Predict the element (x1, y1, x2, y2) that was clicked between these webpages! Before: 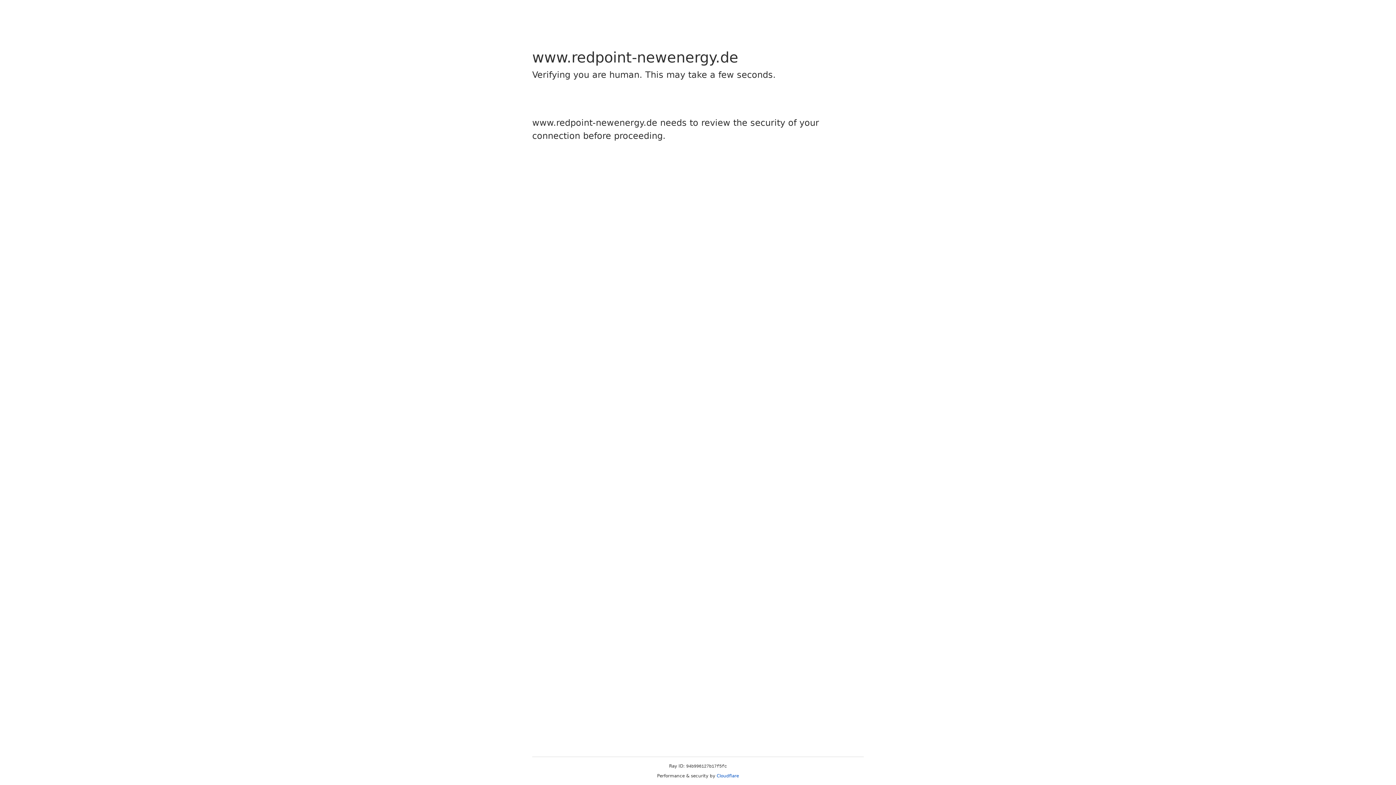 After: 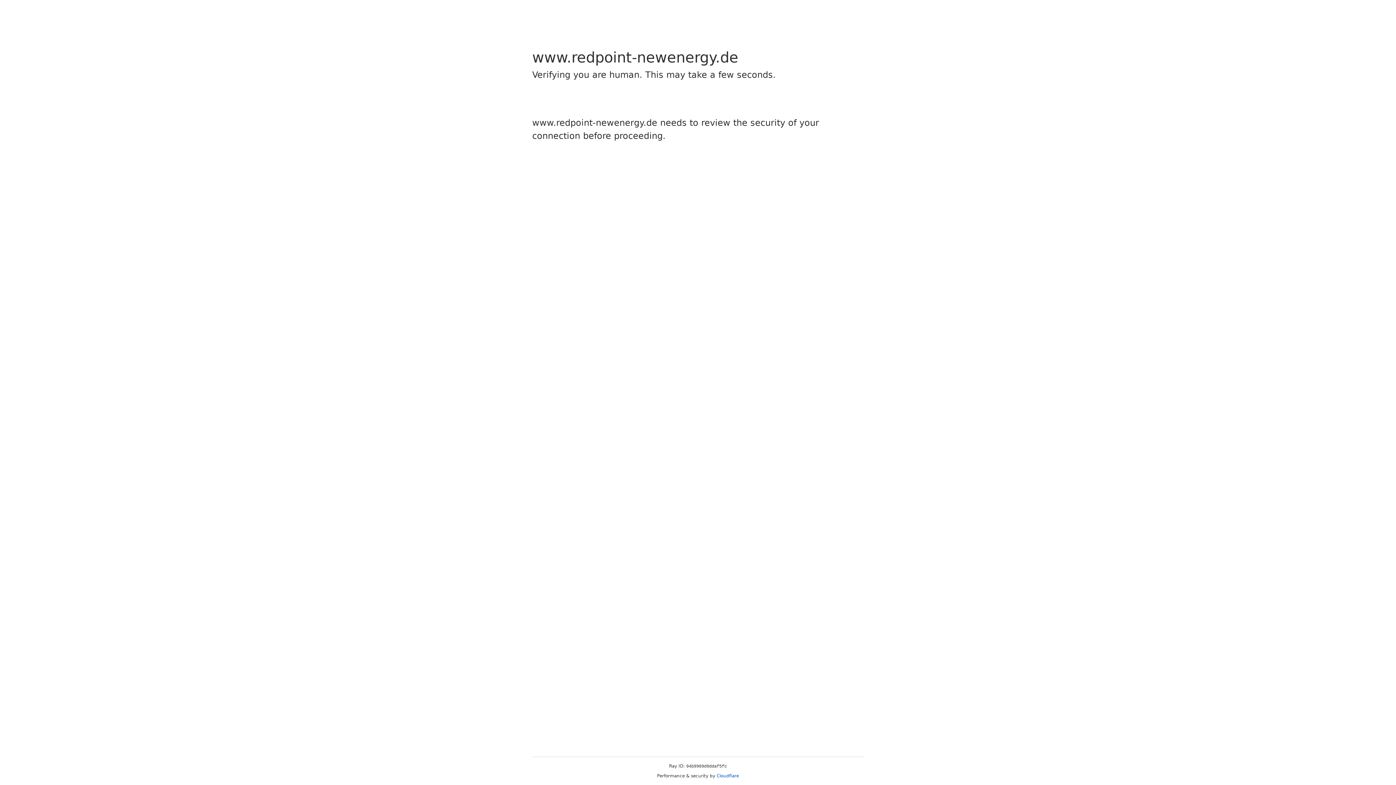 Action: bbox: (716, 773, 739, 778) label: Cloudflare